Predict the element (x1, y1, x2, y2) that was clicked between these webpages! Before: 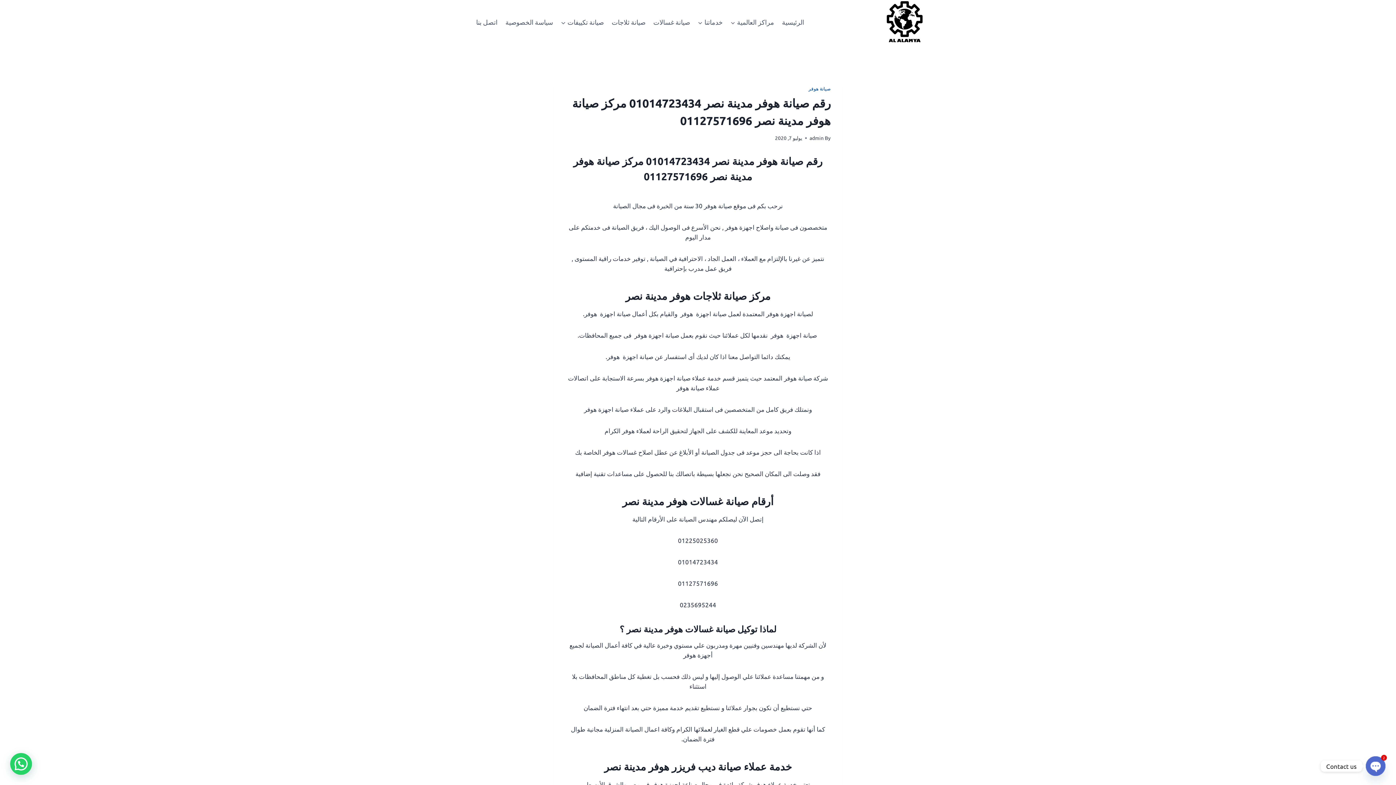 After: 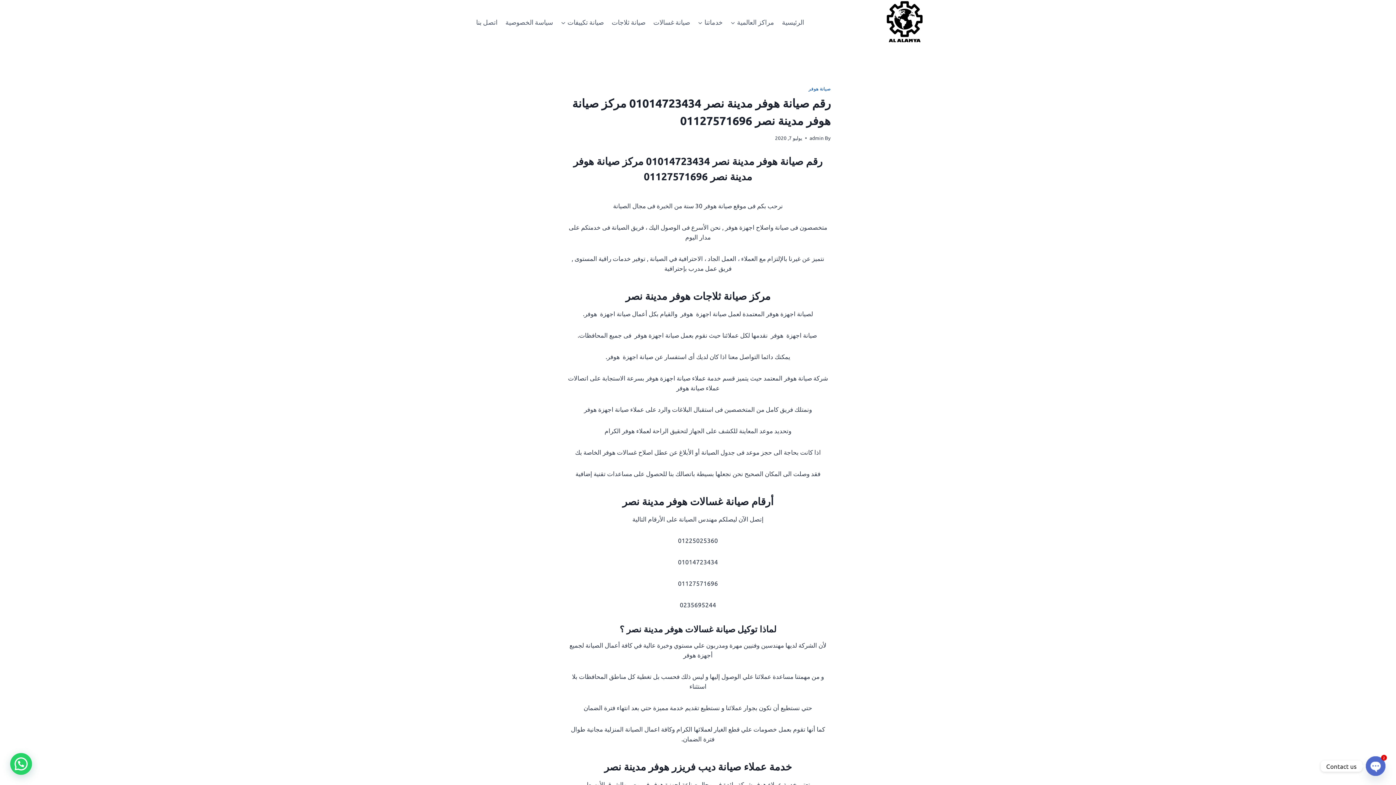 Action: label: غسالات هوفر bbox: (666, 495, 723, 507)